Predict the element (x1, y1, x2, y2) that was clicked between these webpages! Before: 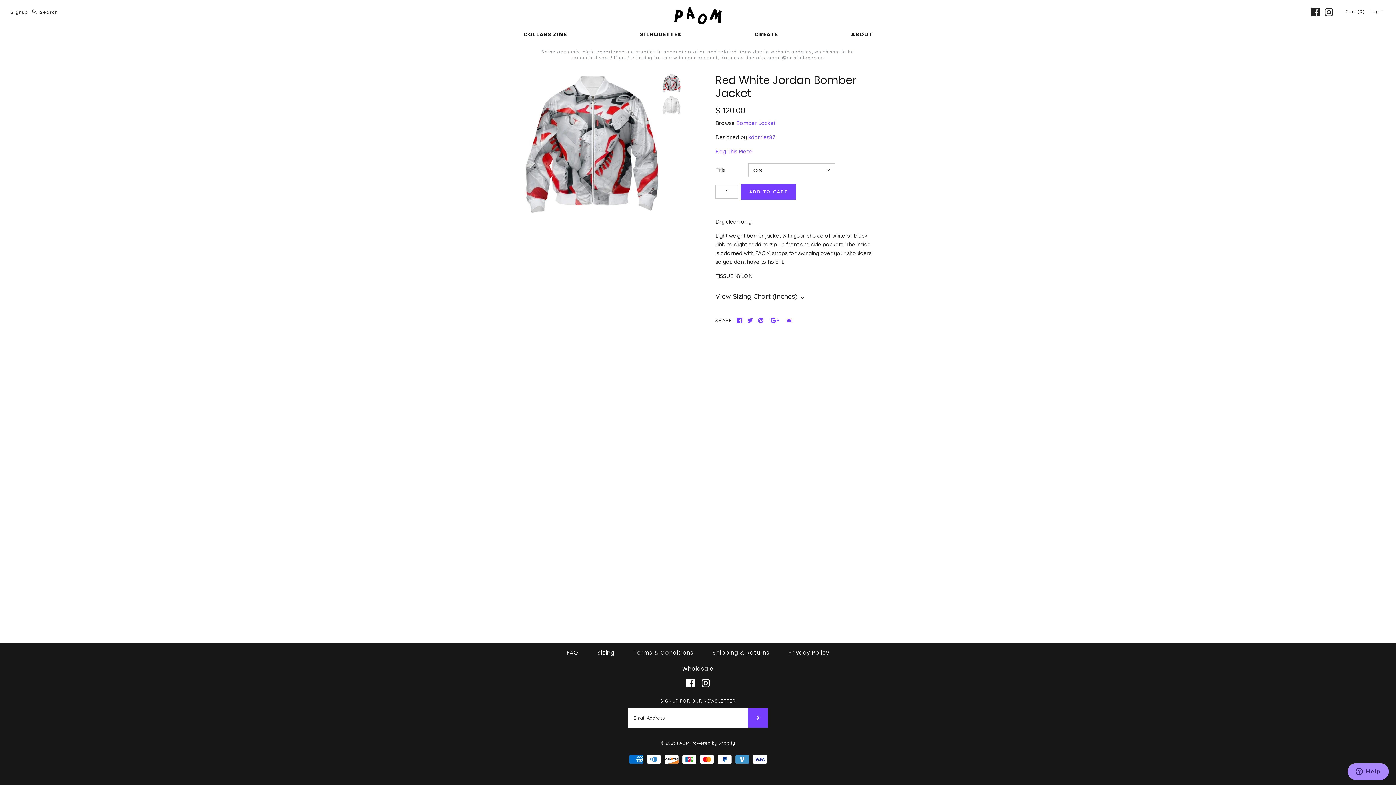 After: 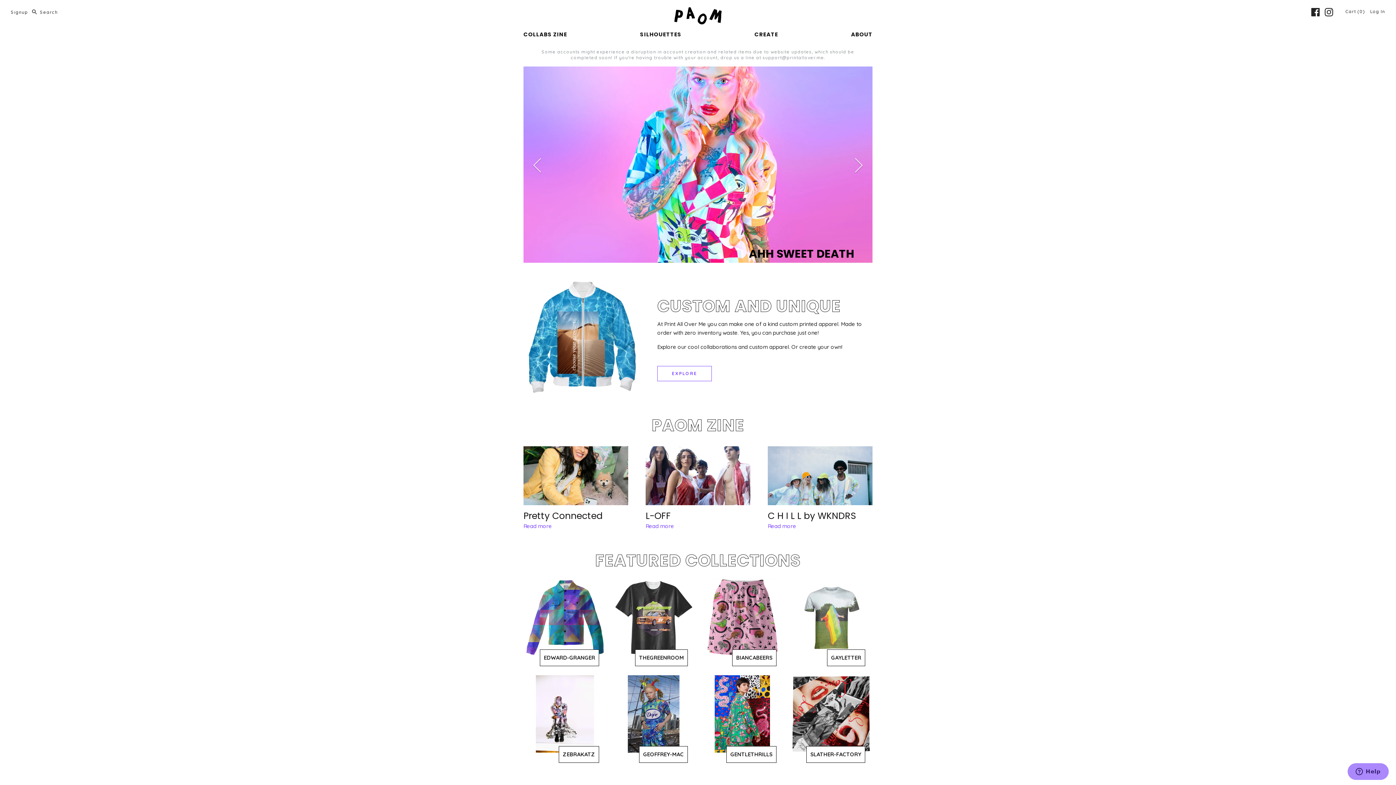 Action: label: PAOM bbox: (677, 740, 689, 746)